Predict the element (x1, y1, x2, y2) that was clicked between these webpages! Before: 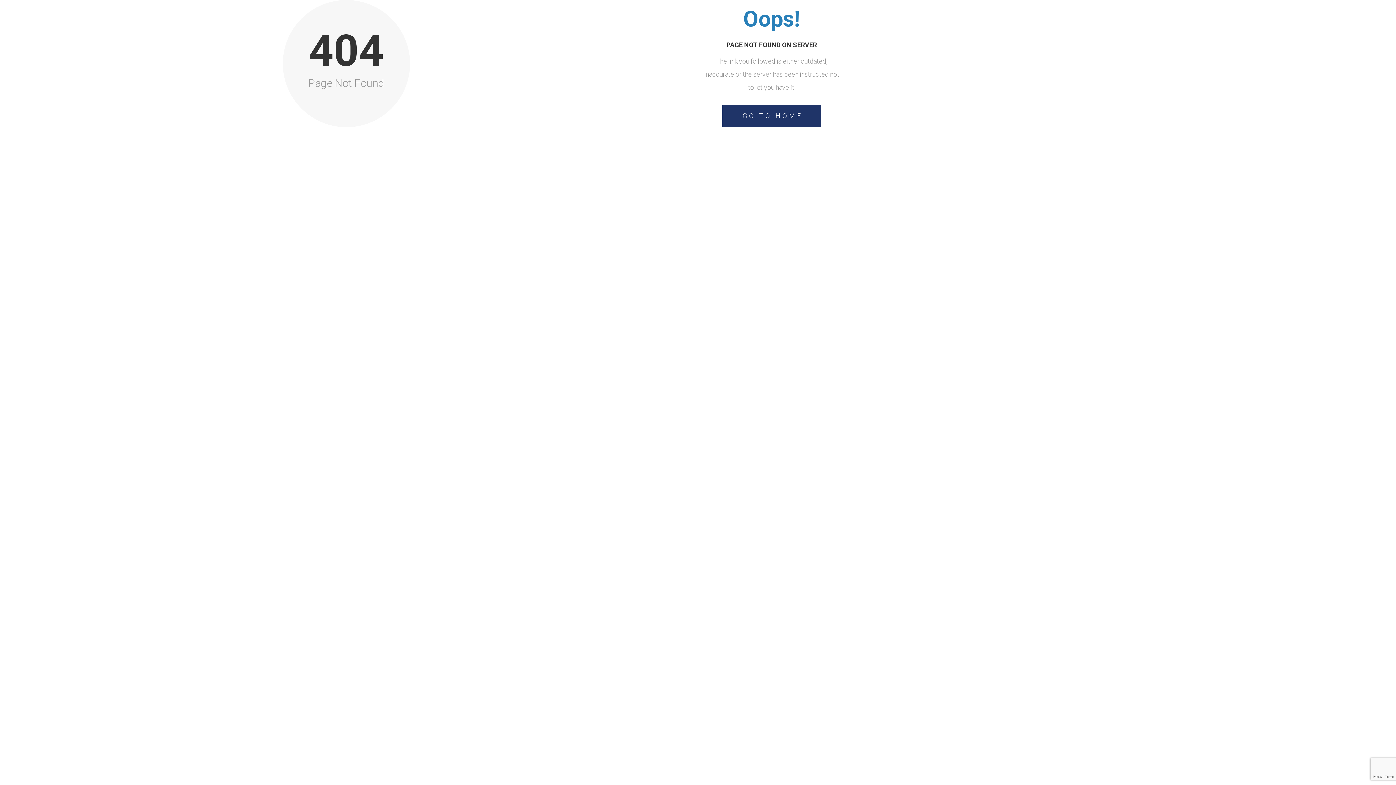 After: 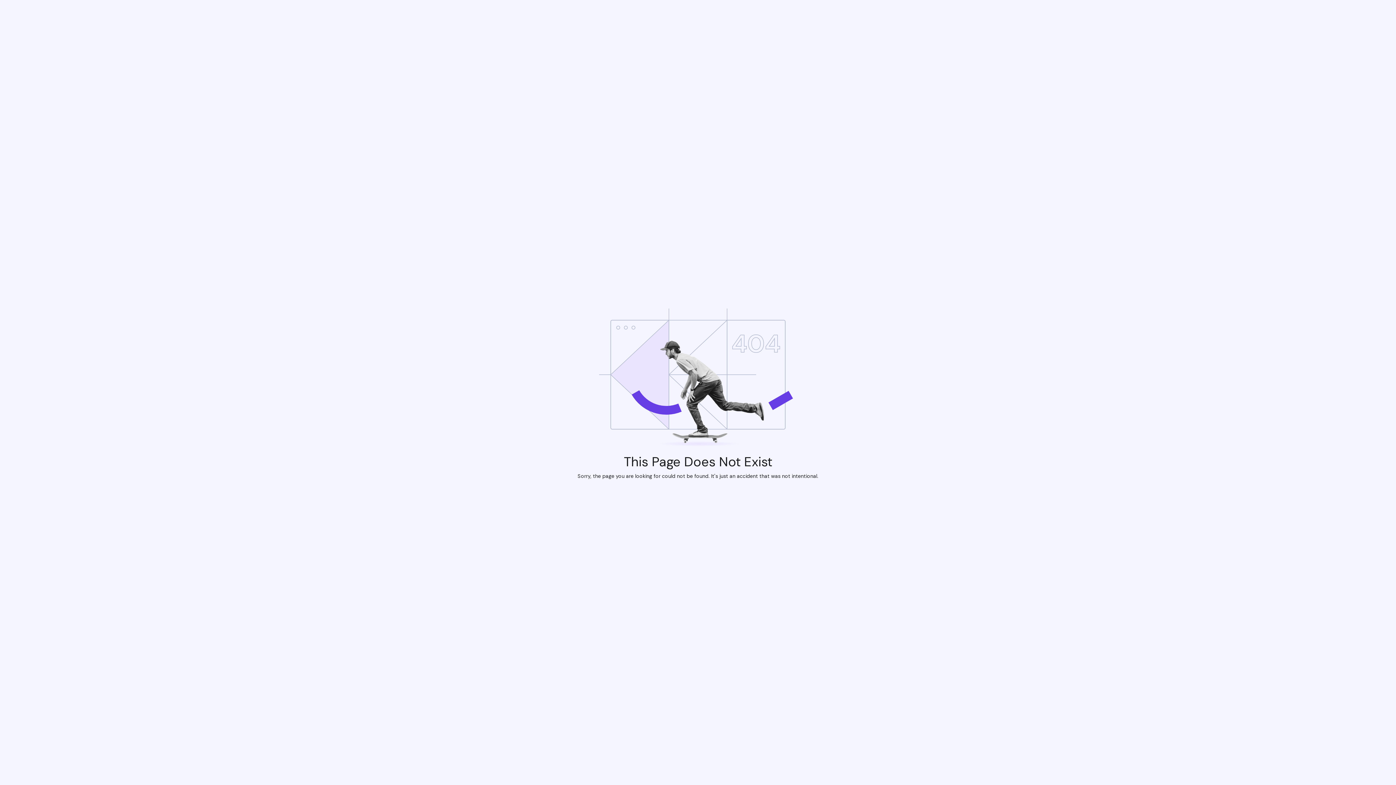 Action: label: GO TO HOME bbox: (722, 105, 821, 126)